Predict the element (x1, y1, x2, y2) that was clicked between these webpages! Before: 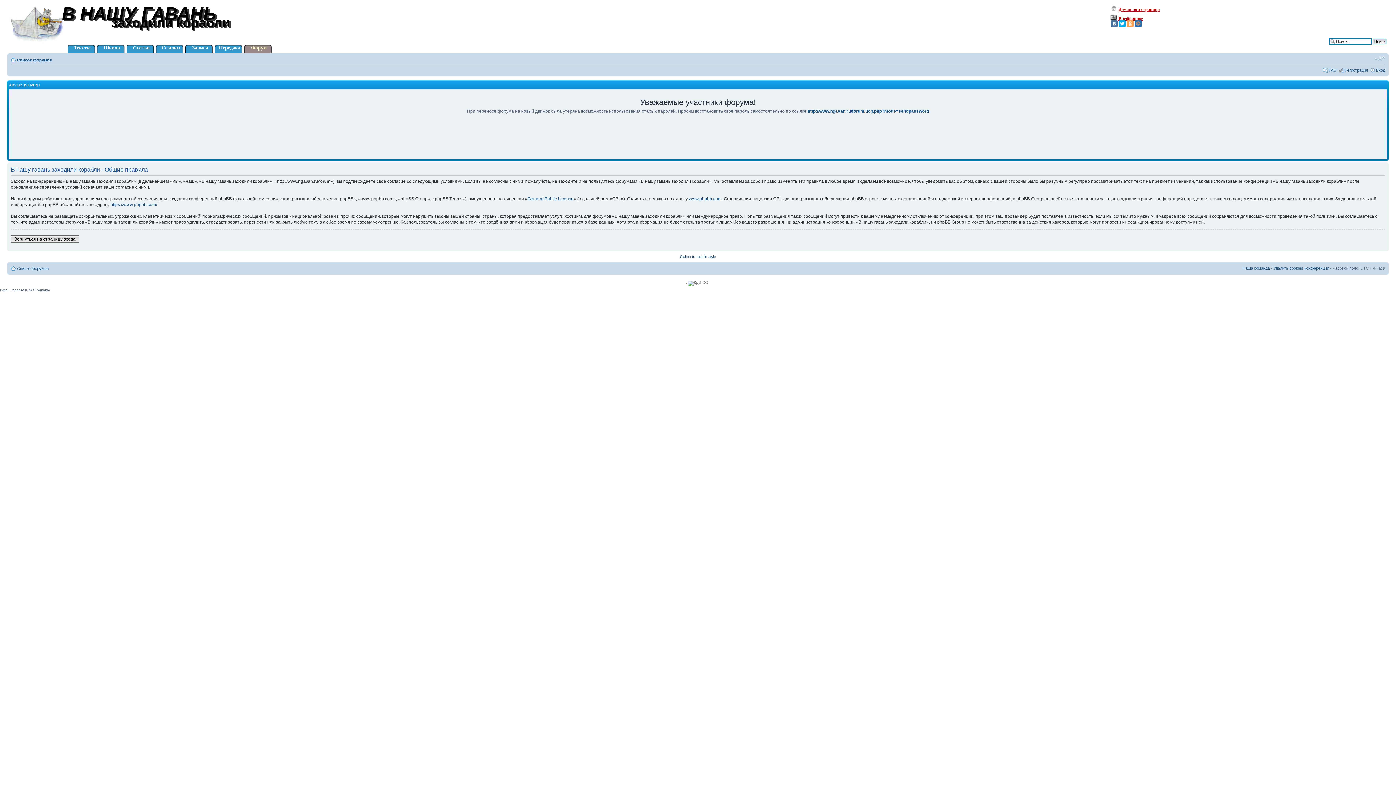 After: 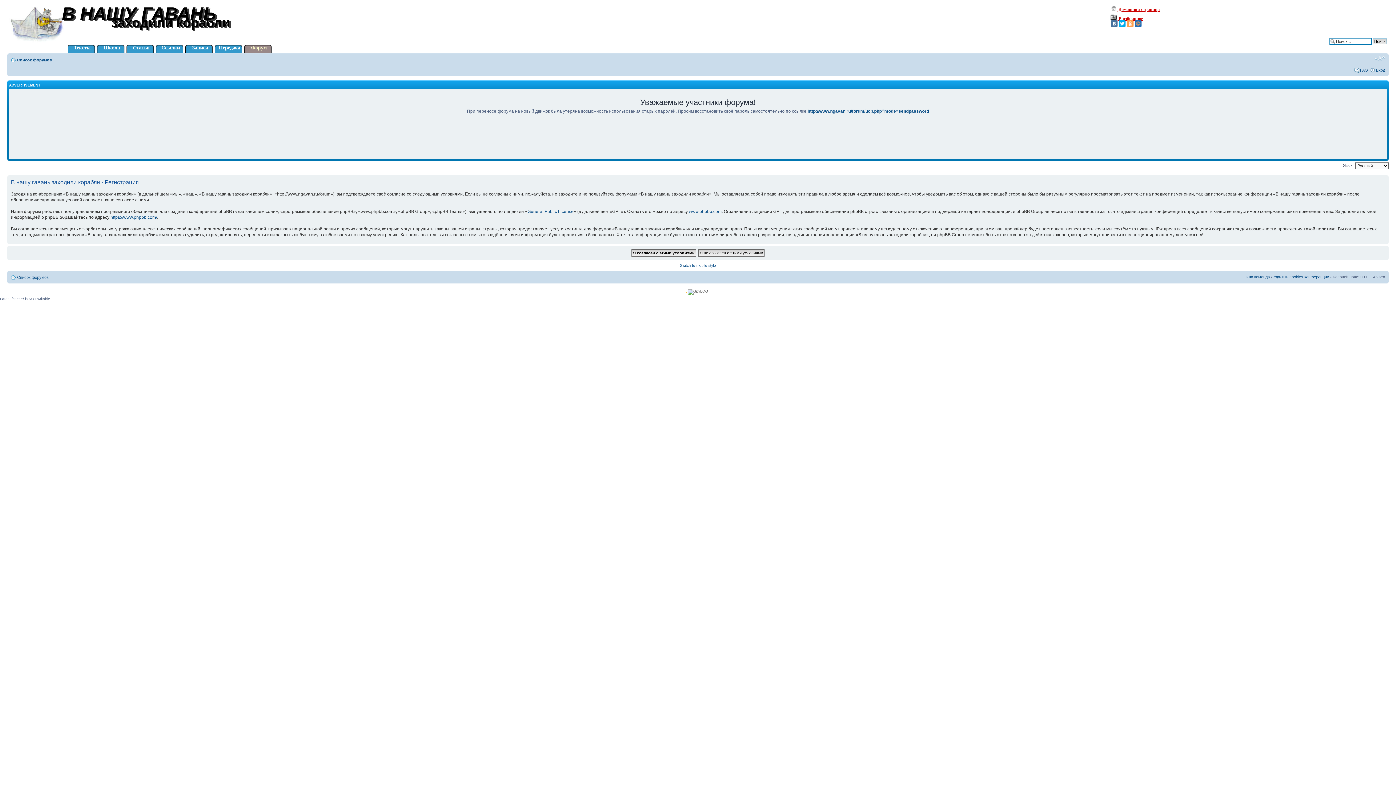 Action: bbox: (1345, 68, 1368, 72) label: Регистрация